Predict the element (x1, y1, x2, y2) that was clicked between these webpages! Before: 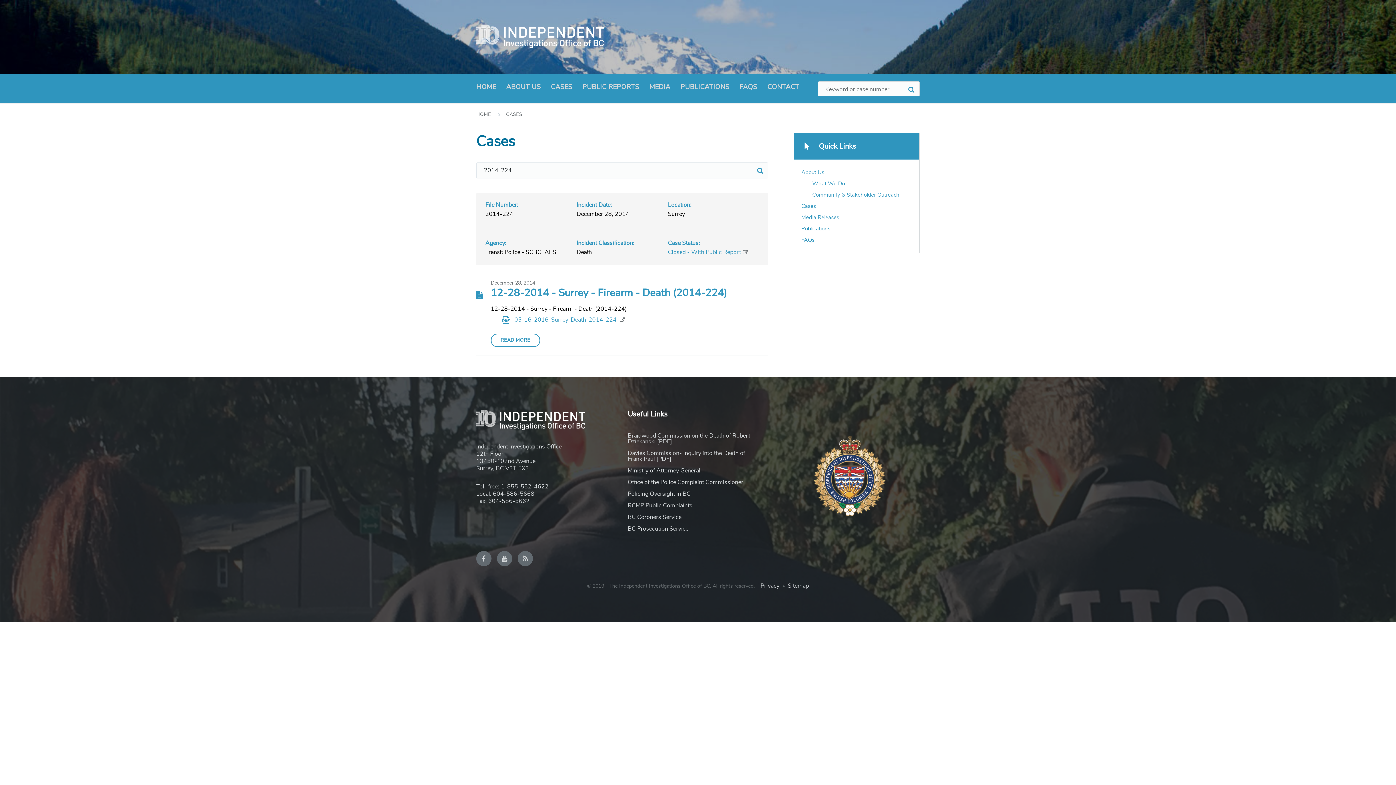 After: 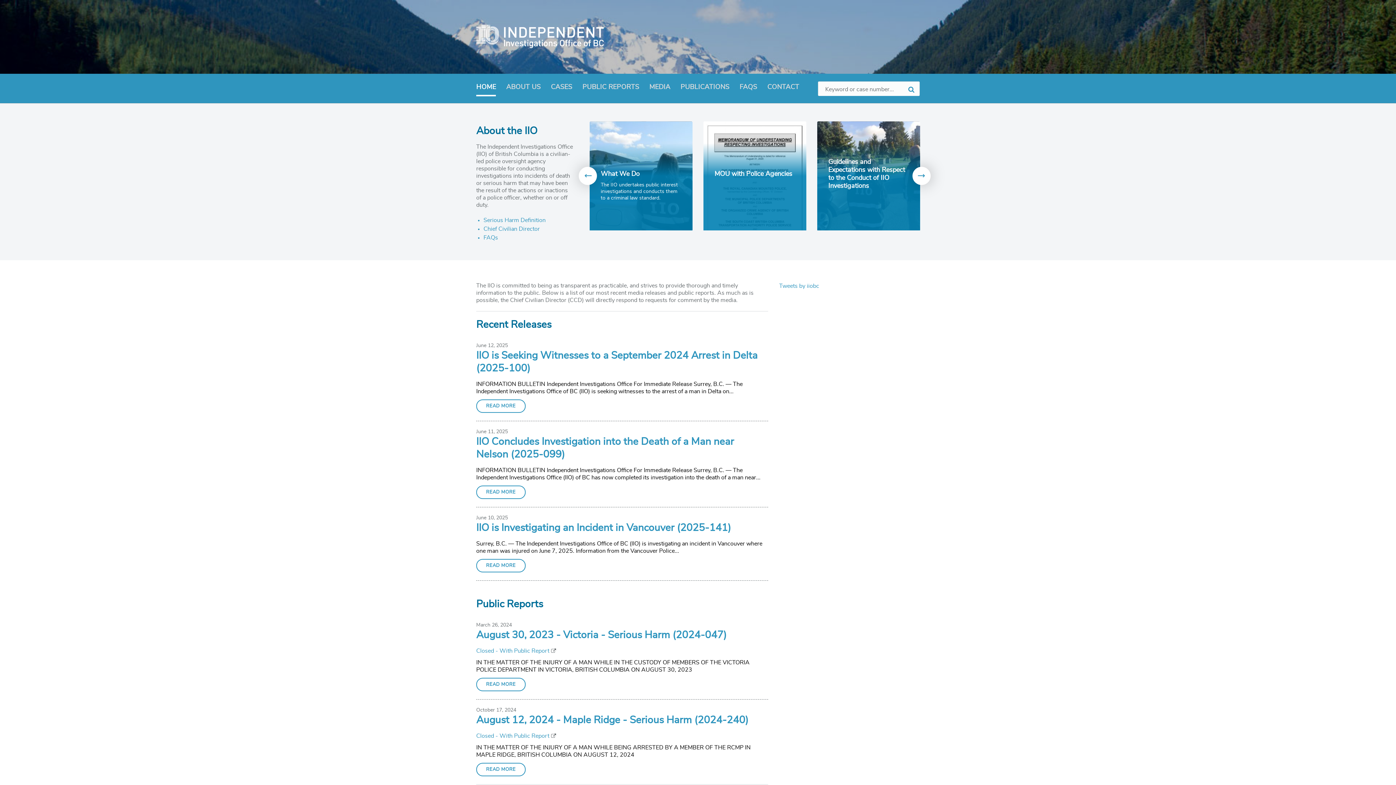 Action: bbox: (476, 80, 496, 96) label: HOME